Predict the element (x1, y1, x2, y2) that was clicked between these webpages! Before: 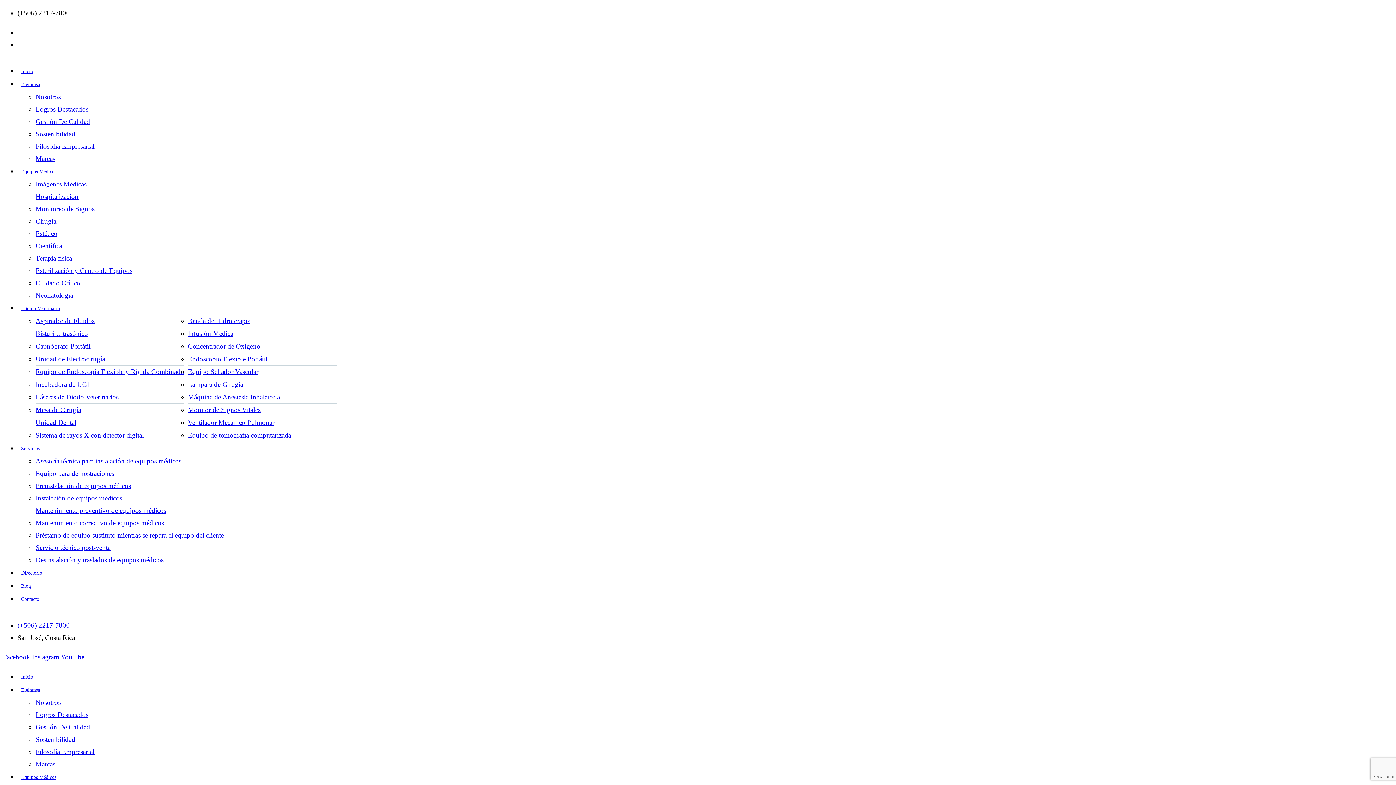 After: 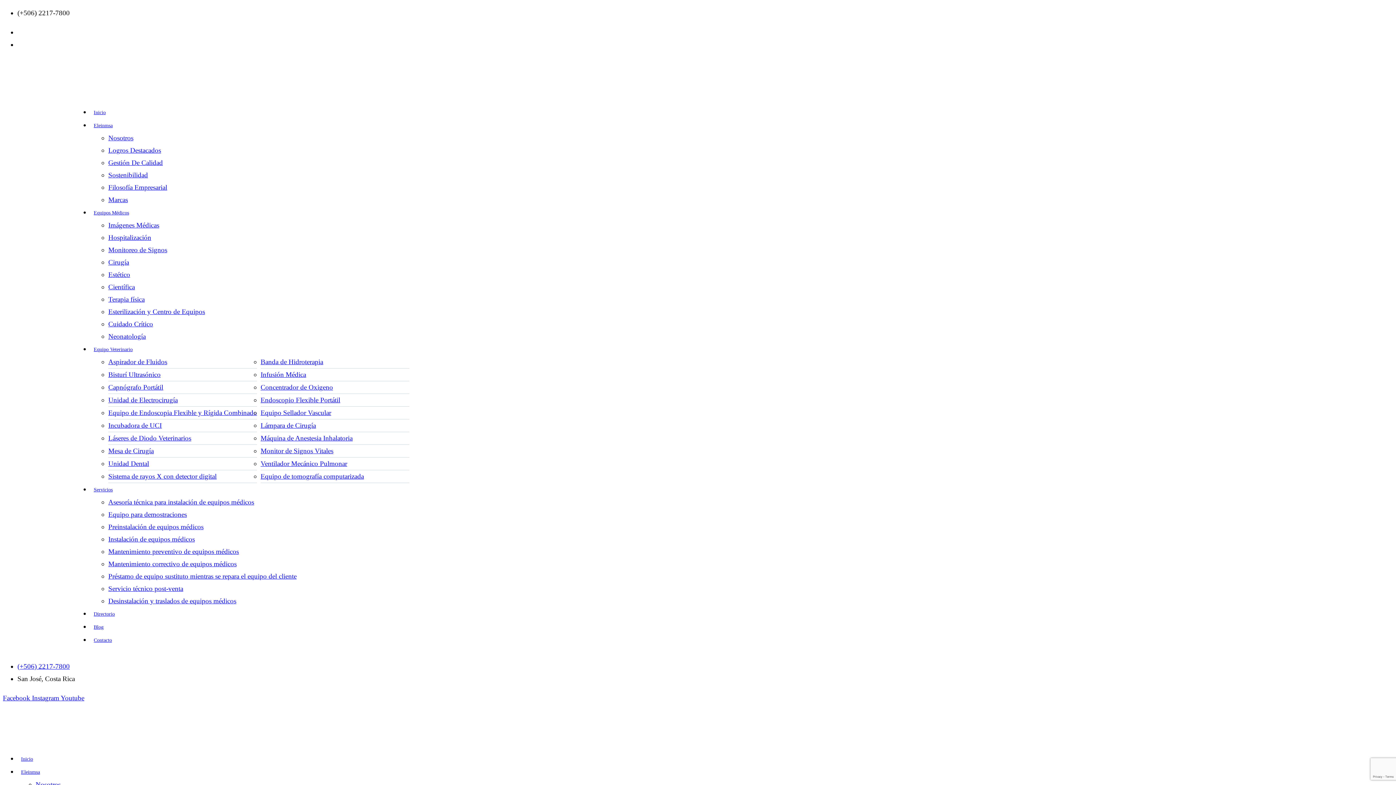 Action: bbox: (188, 317, 250, 324) label: Banda de Hidroterapia